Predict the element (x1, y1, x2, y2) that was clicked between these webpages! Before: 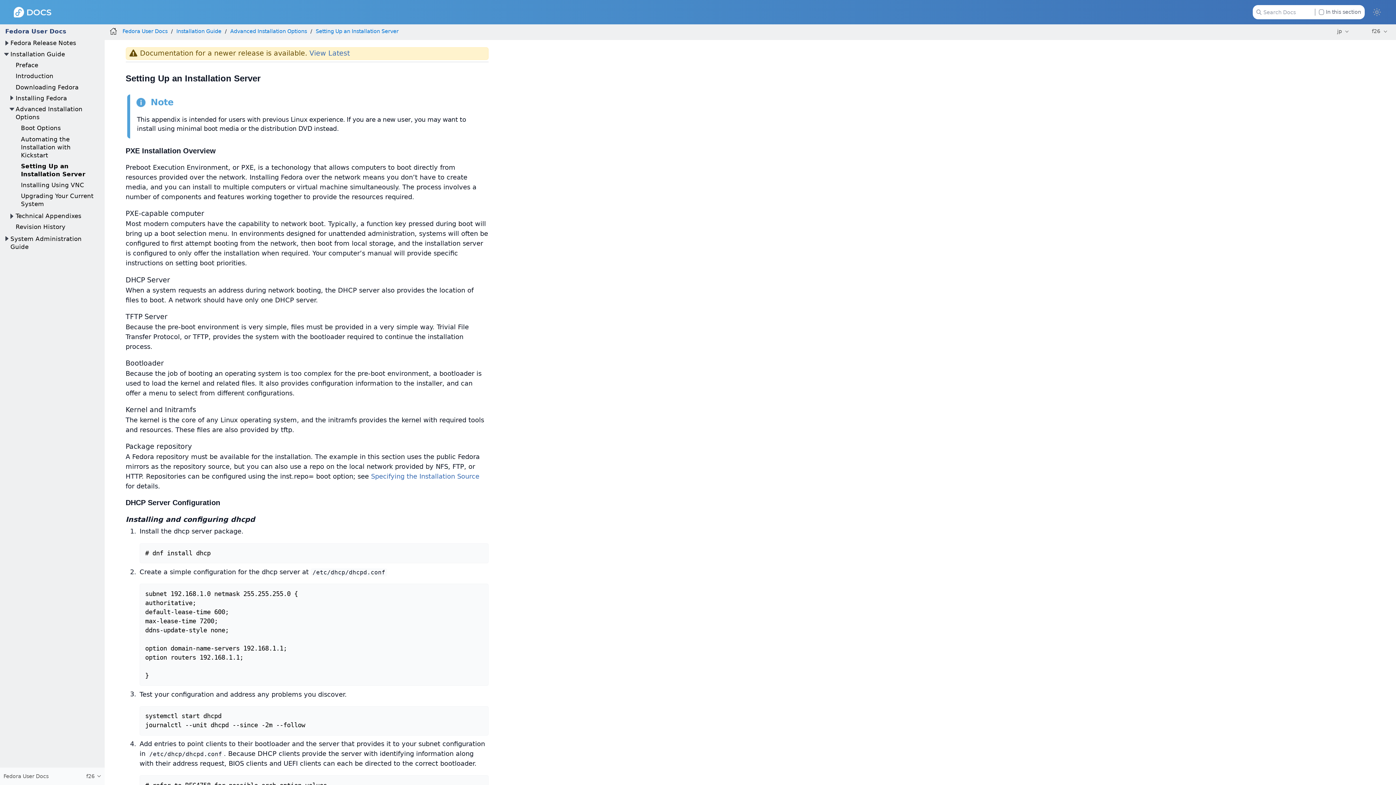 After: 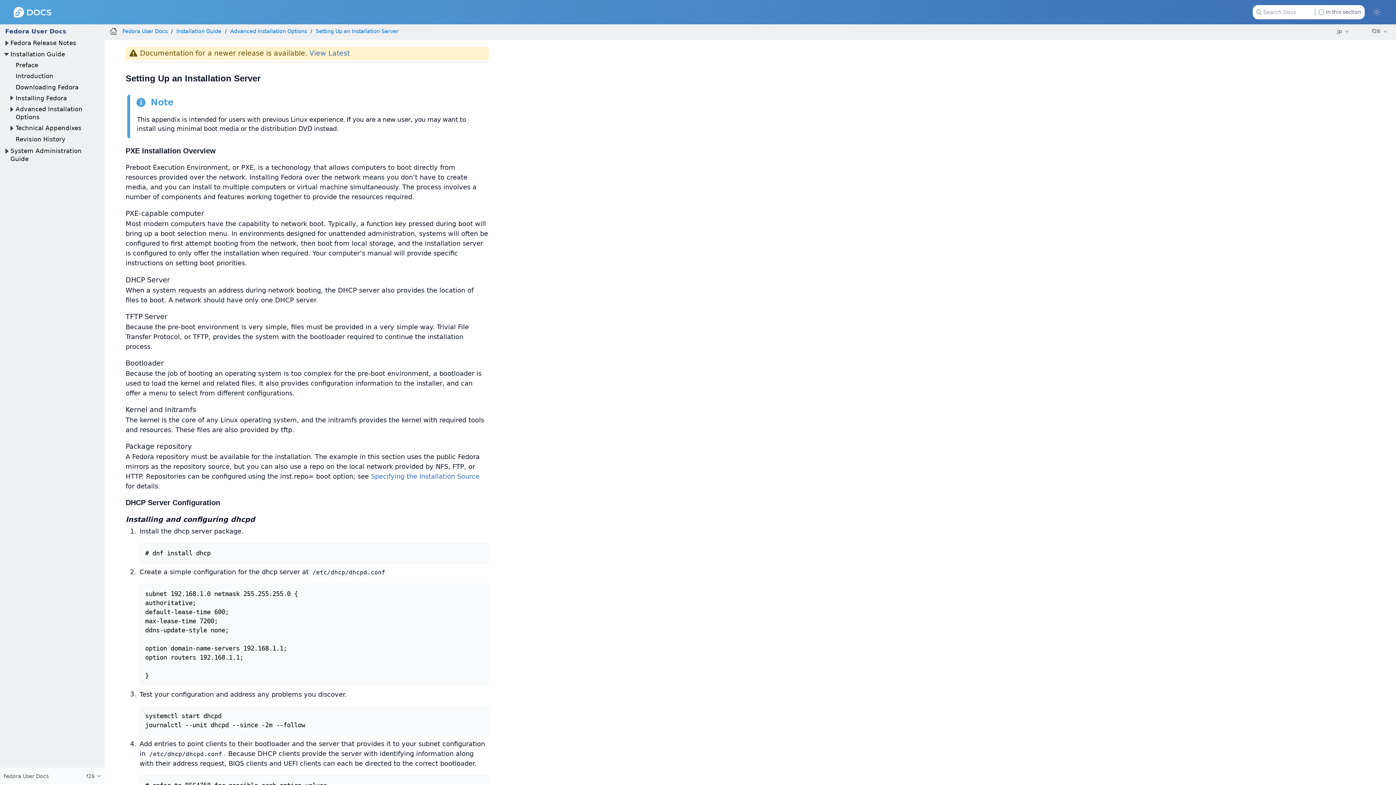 Action: bbox: (7, 105, 15, 113)